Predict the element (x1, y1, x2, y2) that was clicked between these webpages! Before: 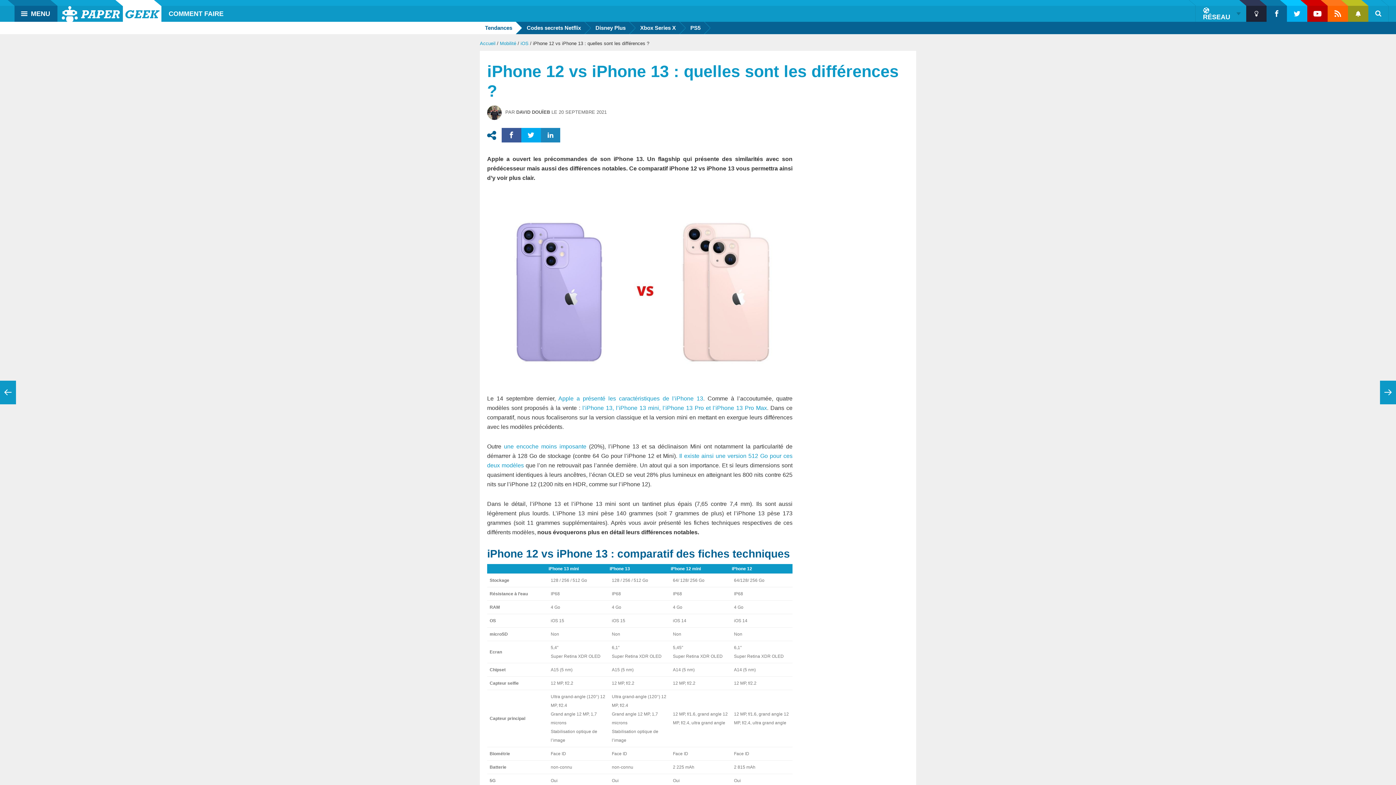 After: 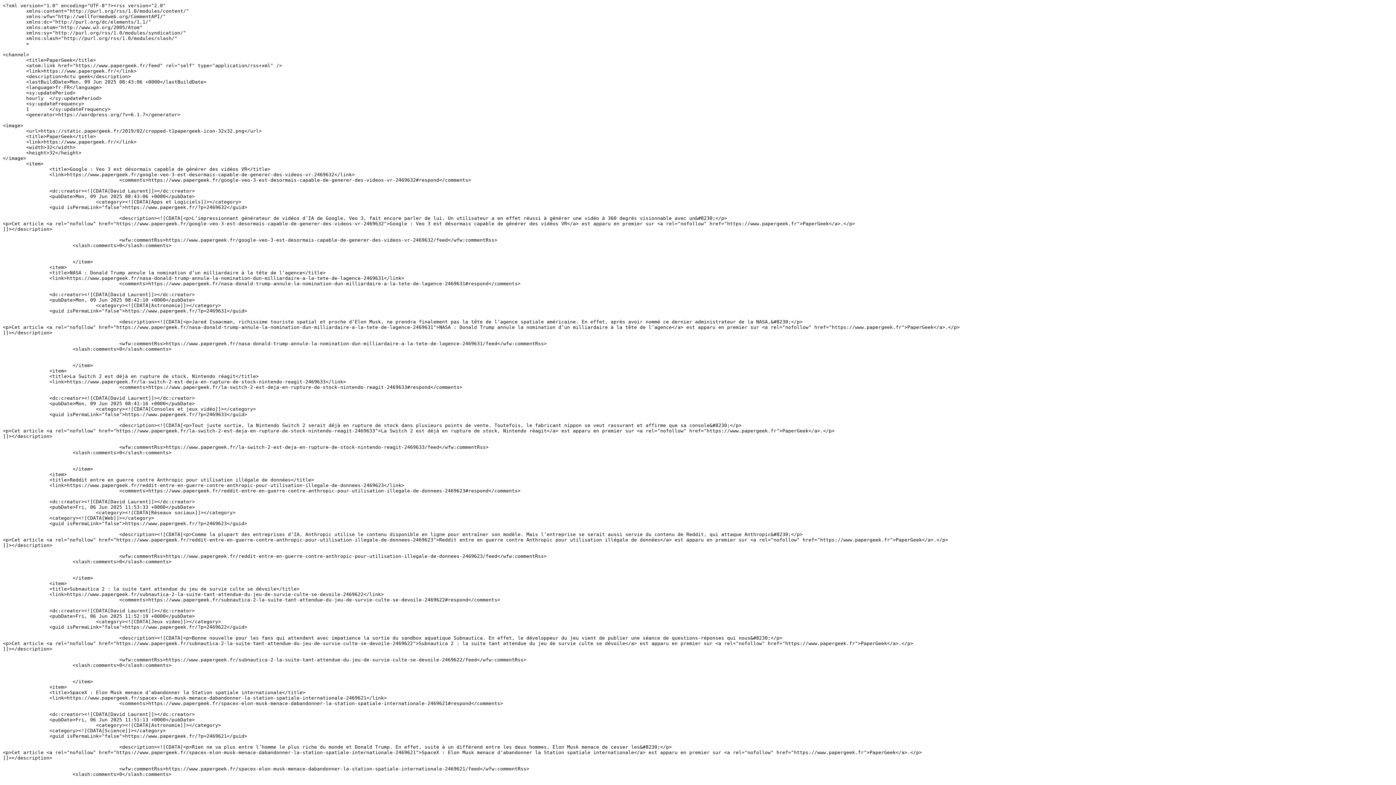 Action: bbox: (1328, 5, 1348, 21) label: Flux RSS